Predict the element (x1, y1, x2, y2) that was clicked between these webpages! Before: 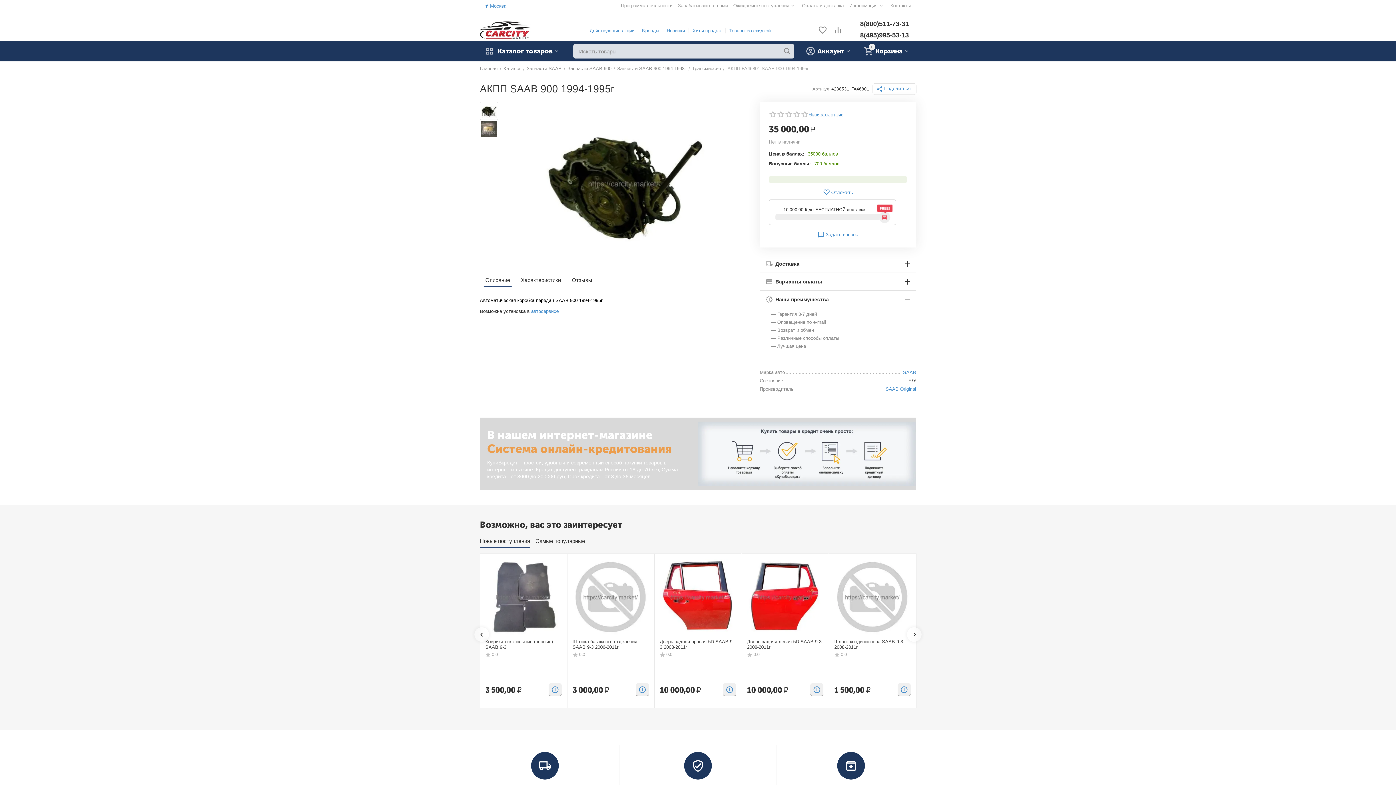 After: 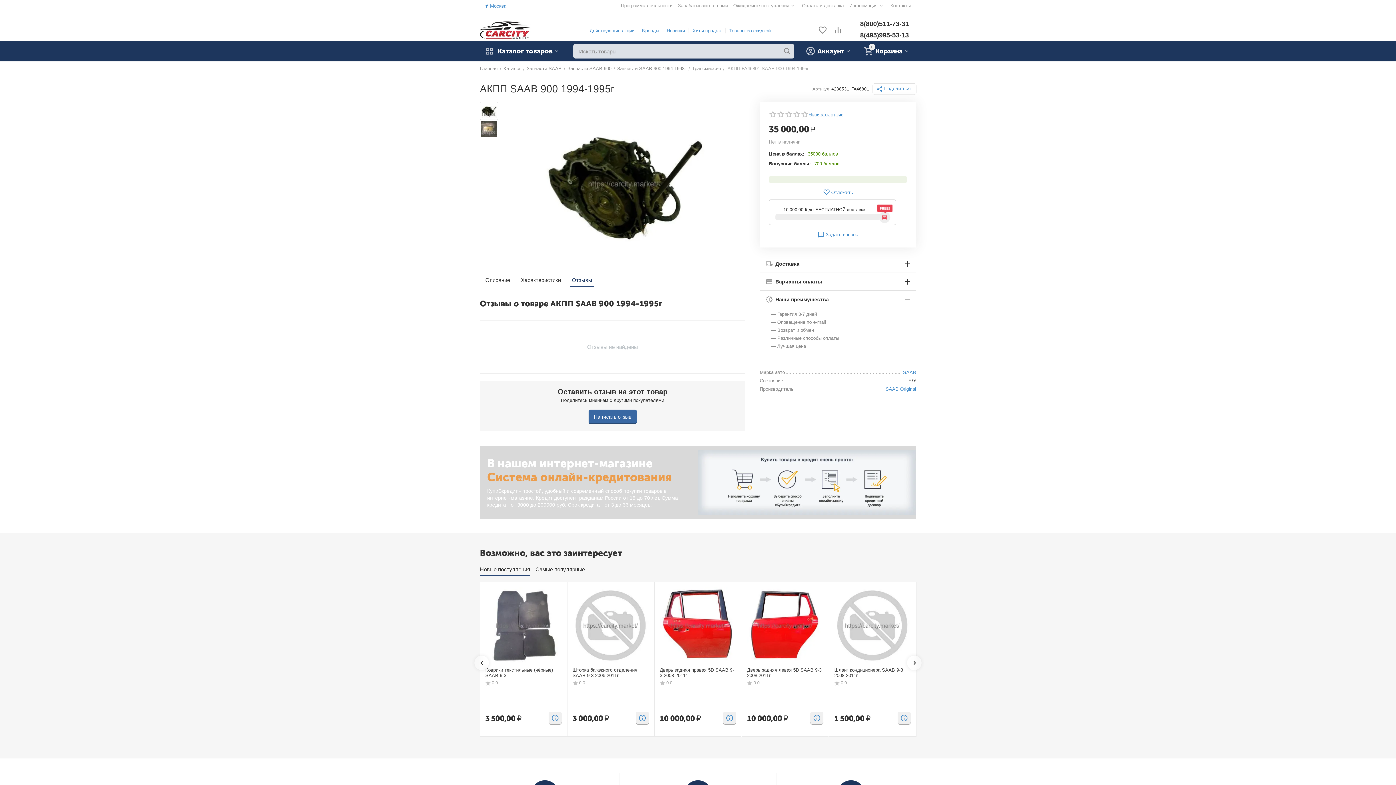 Action: bbox: (572, 276, 592, 283) label: Отзывы